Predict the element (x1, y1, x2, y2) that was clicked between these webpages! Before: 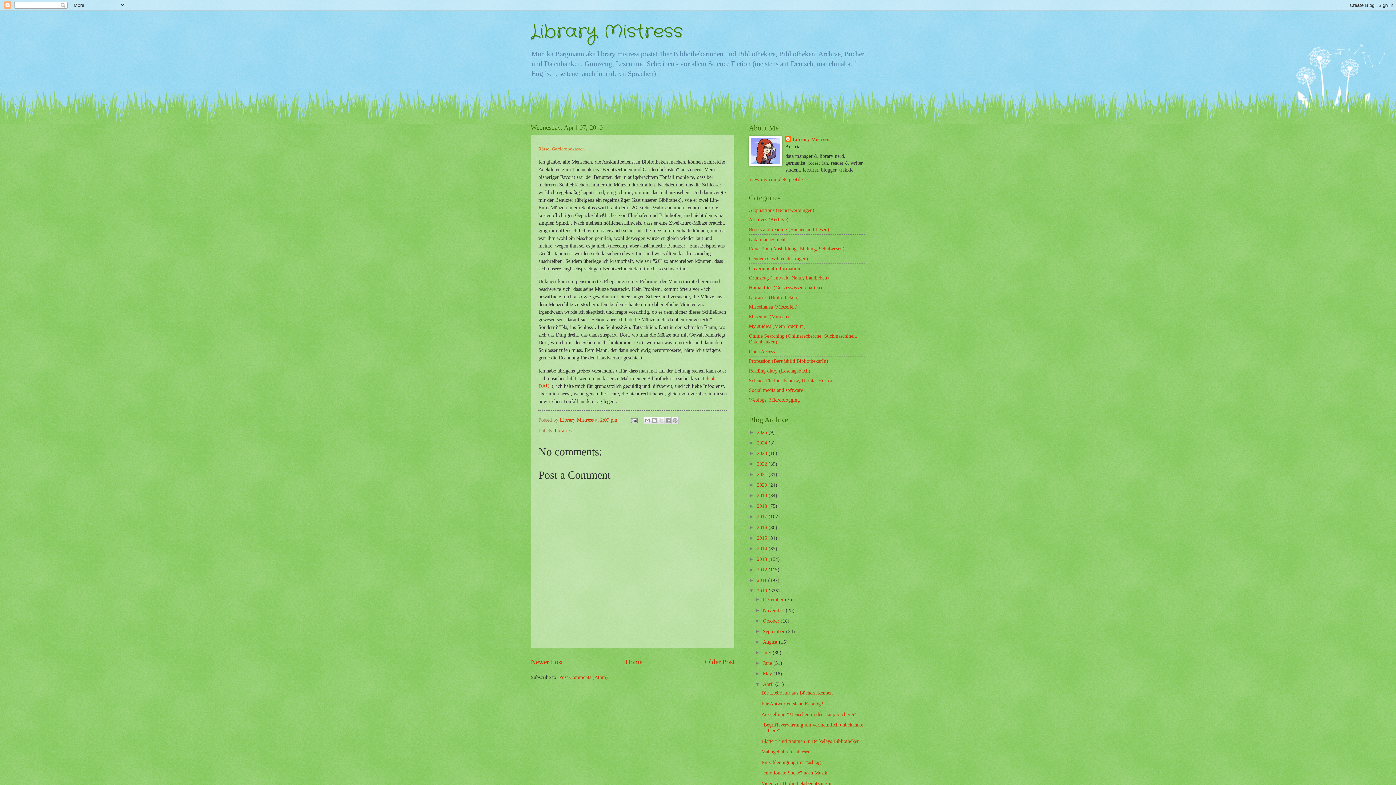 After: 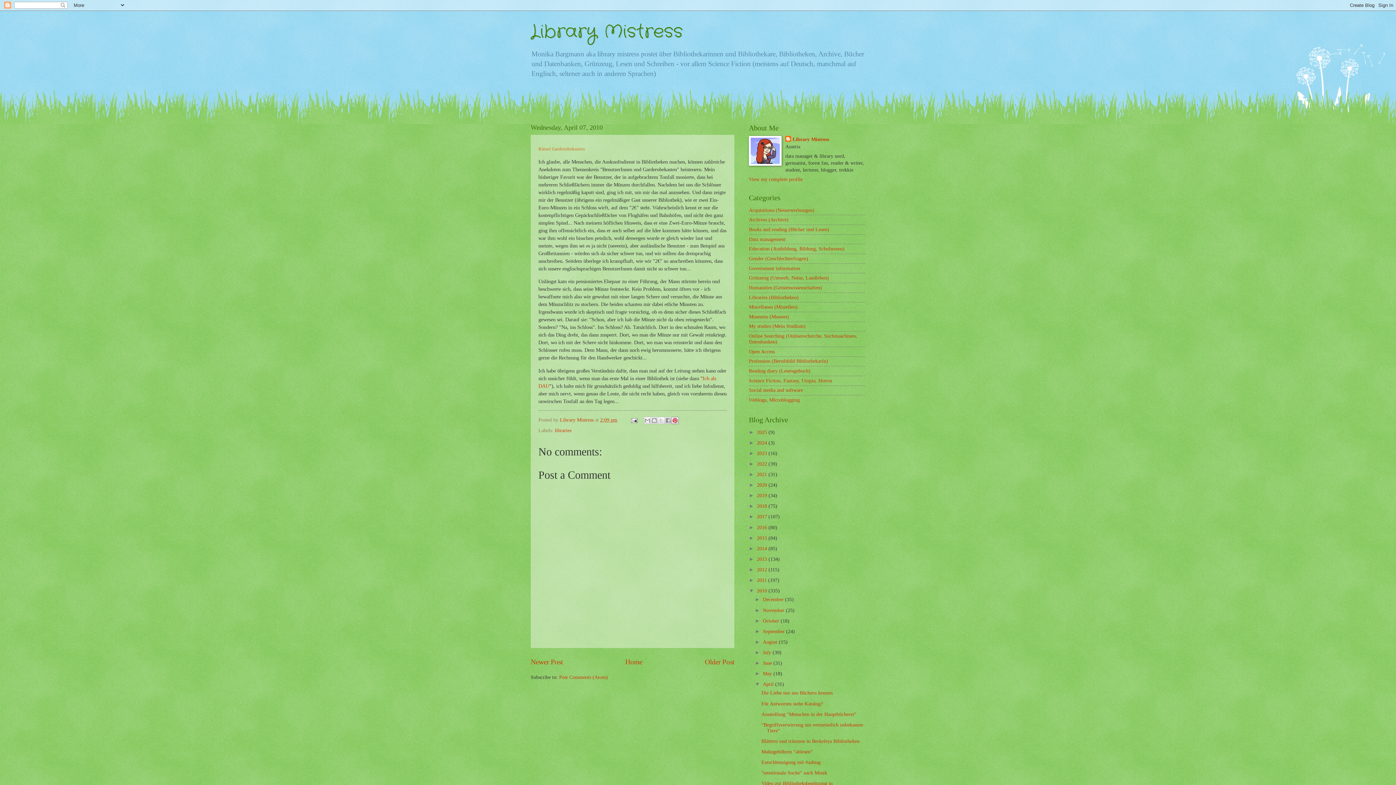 Action: label: Share to Pinterest bbox: (671, 417, 679, 424)